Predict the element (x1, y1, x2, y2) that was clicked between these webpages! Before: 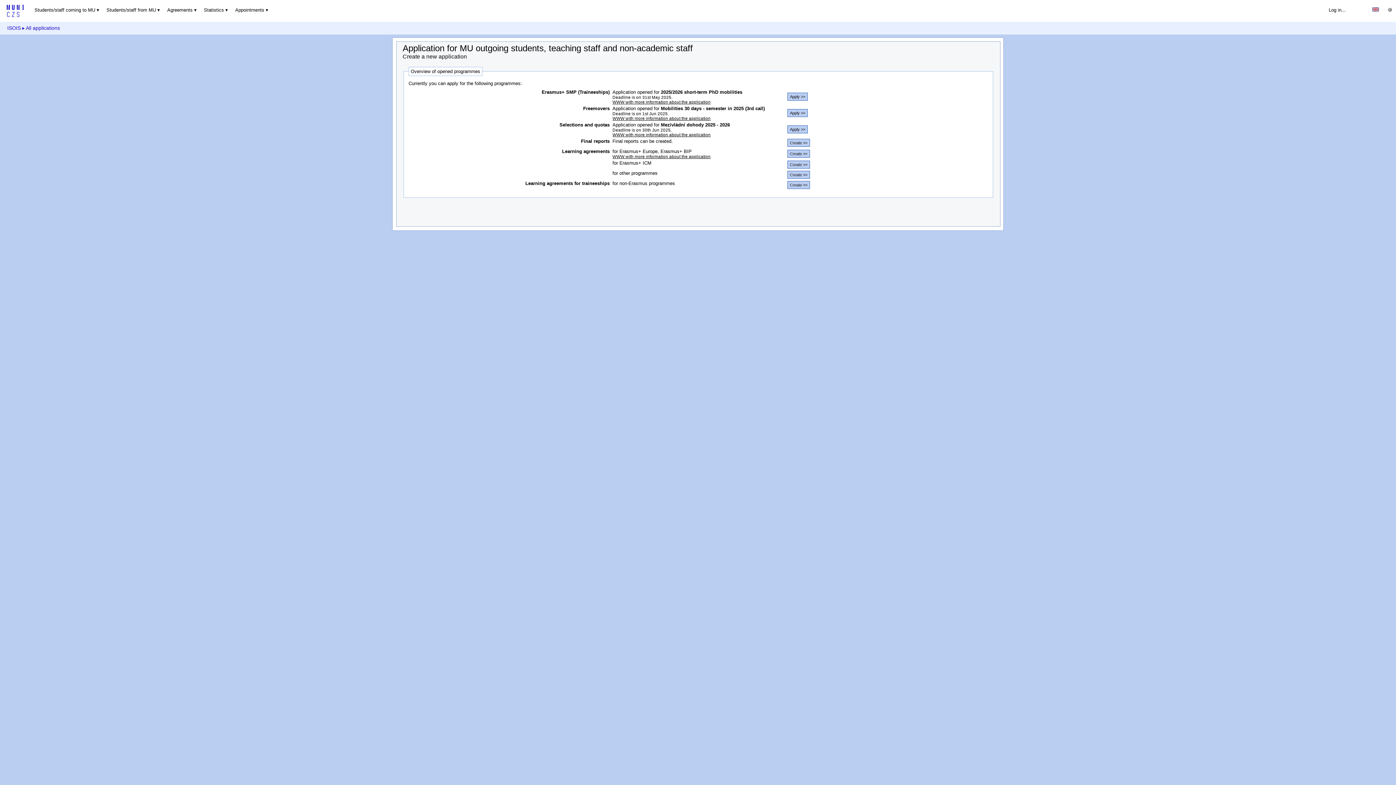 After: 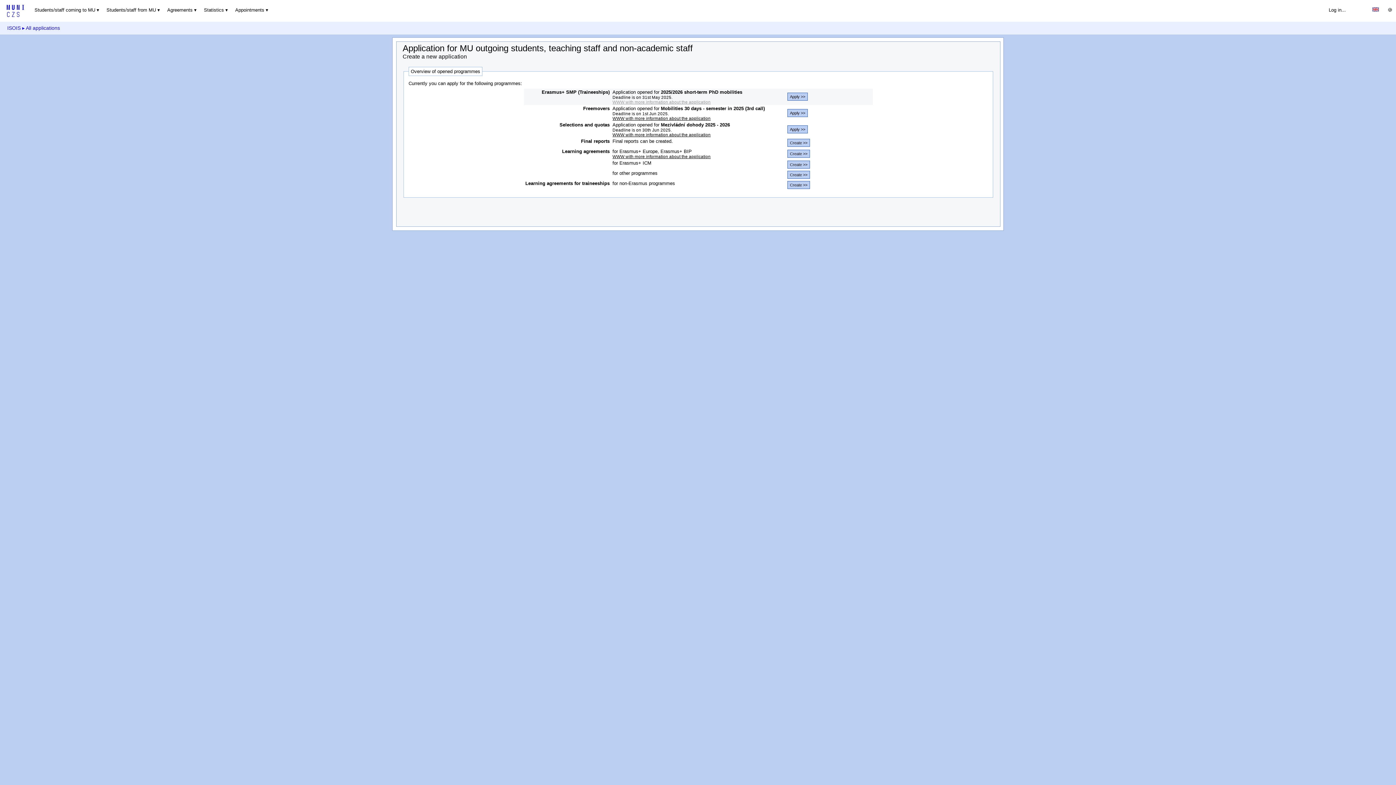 Action: label: WWW with more information about the application bbox: (612, 99, 710, 104)